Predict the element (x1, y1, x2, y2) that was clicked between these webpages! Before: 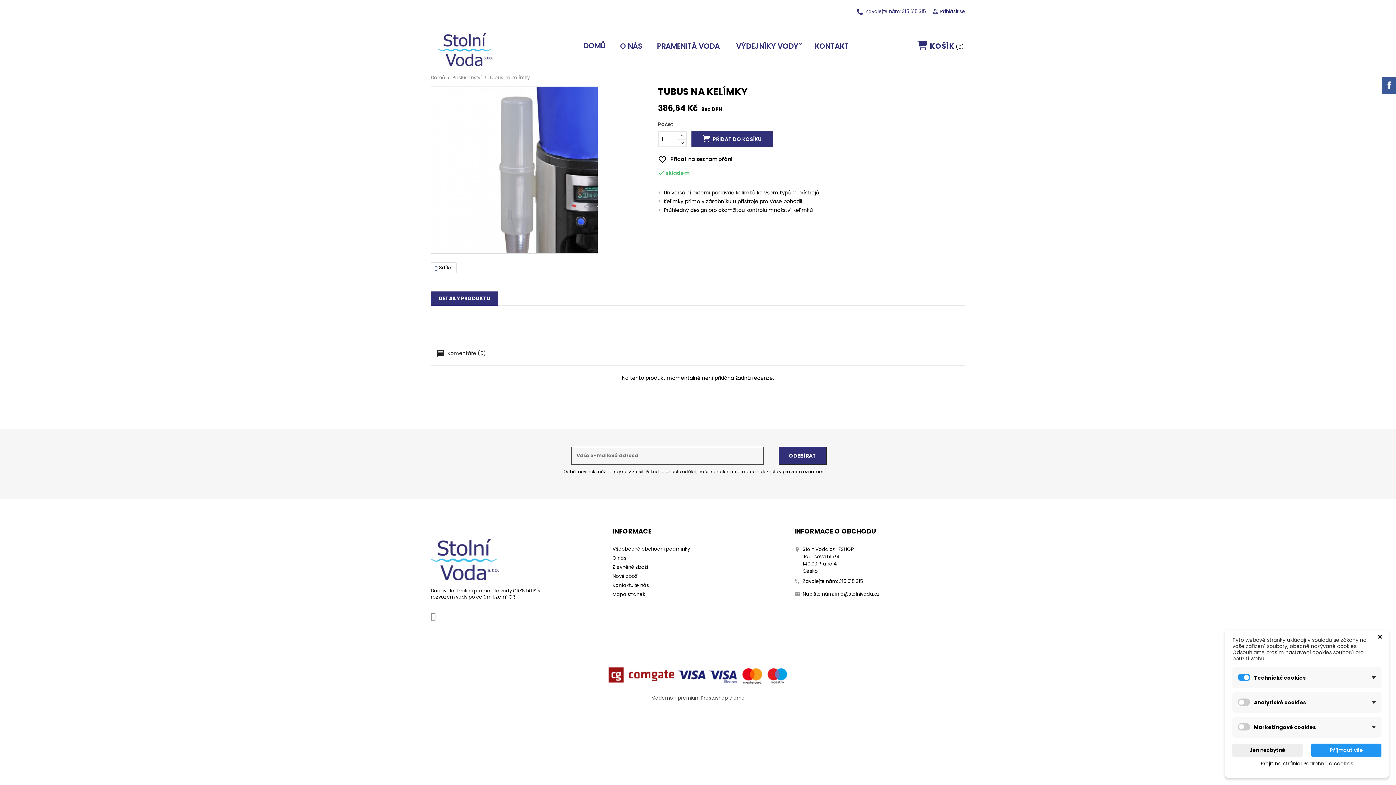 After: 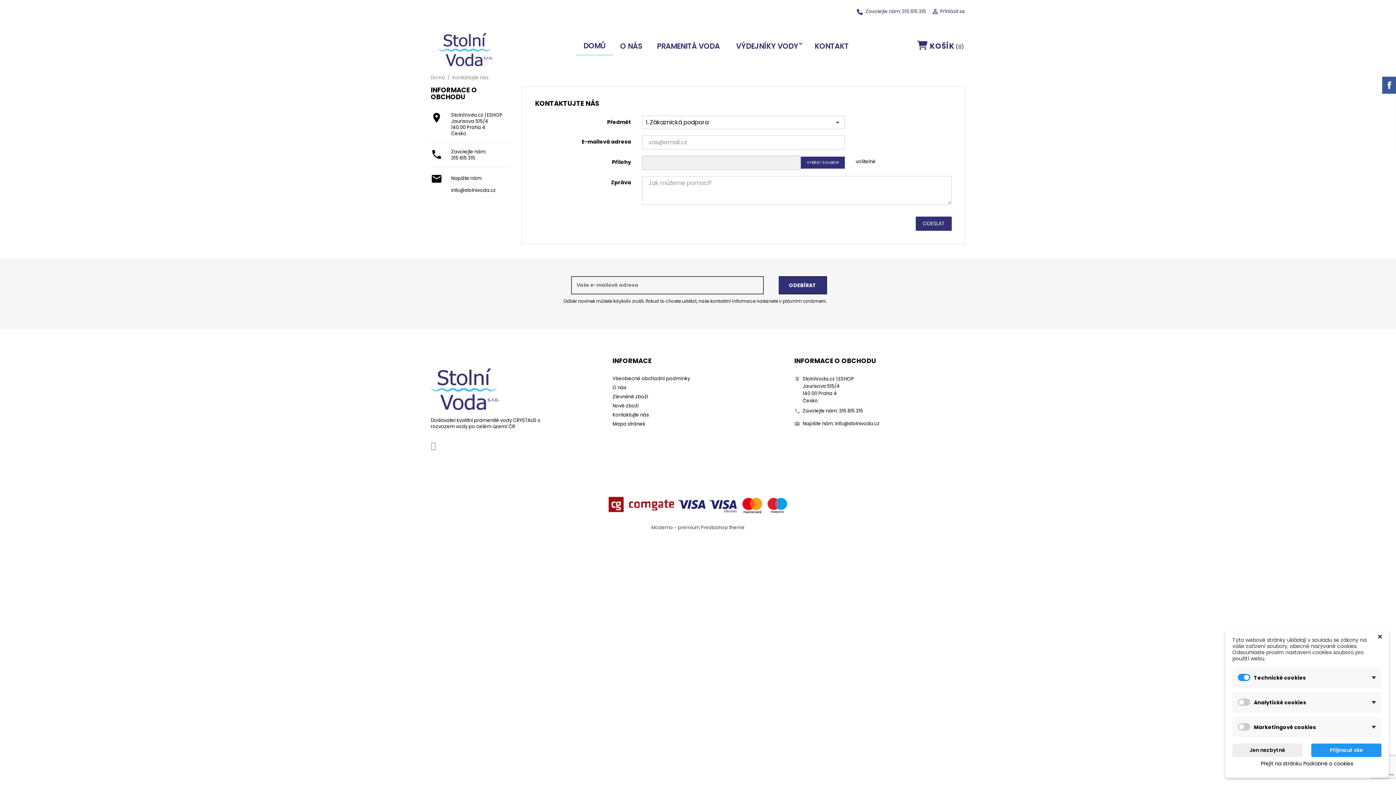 Action: label: KONTAKT bbox: (807, 37, 856, 55)